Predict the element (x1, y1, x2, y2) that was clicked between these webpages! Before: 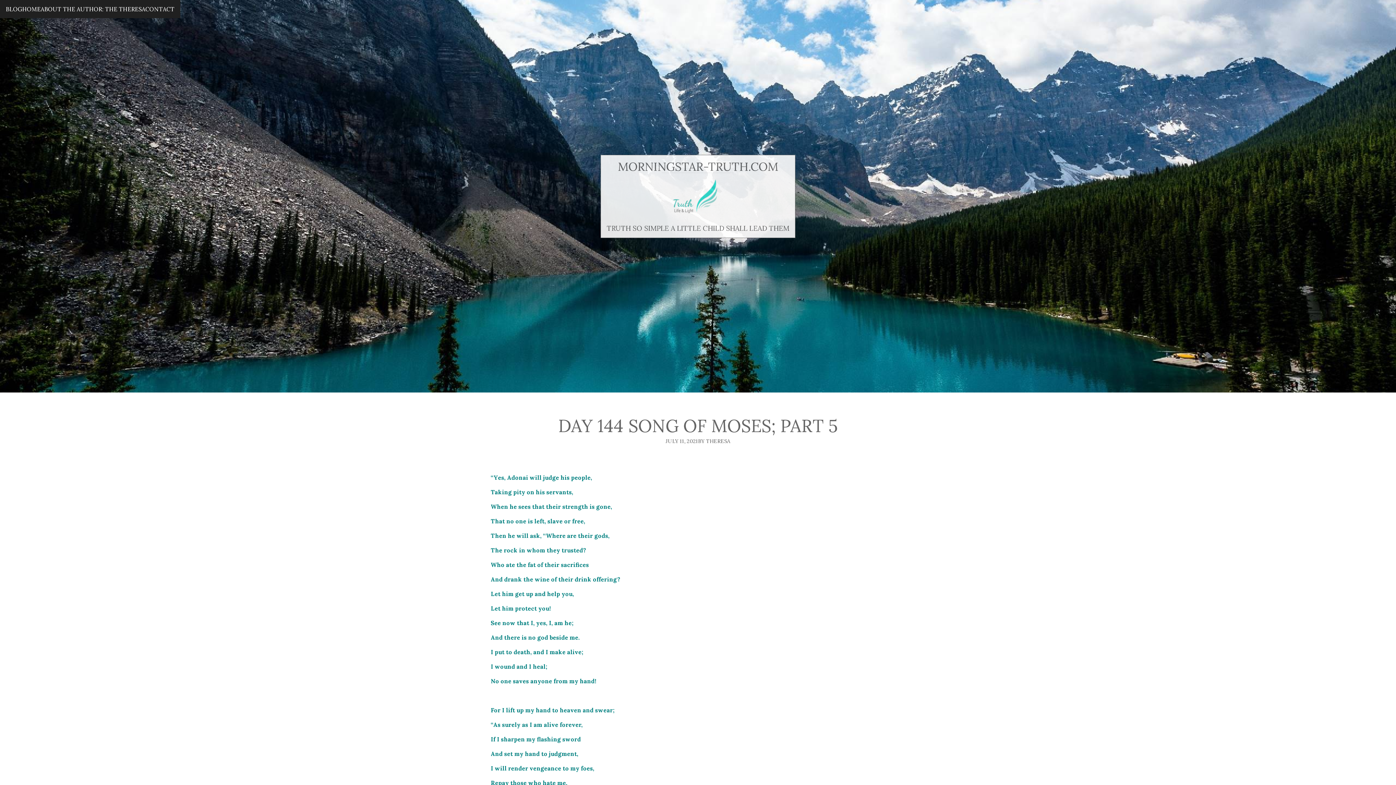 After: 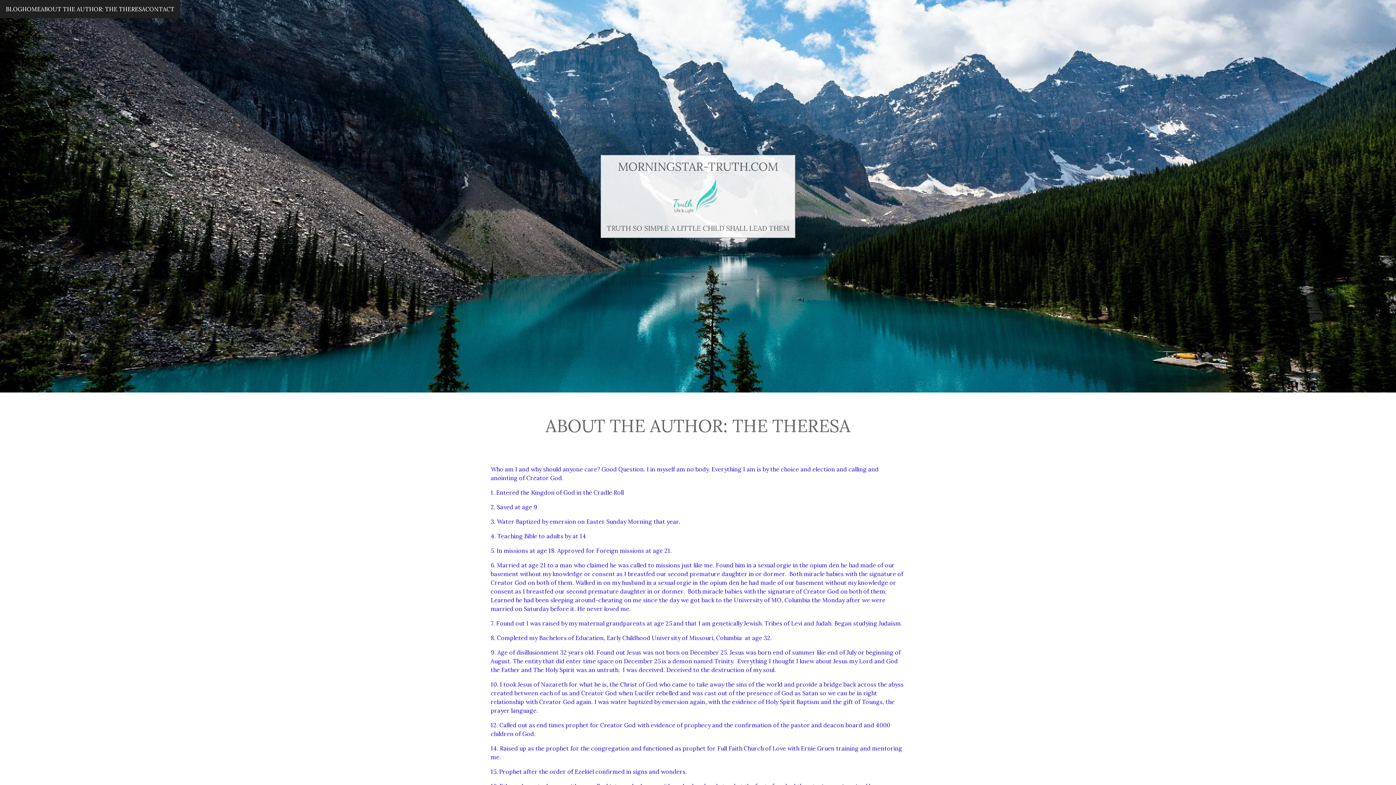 Action: label: ABOUT THE AUTHOR: THE THERESA bbox: (40, 5, 145, 12)